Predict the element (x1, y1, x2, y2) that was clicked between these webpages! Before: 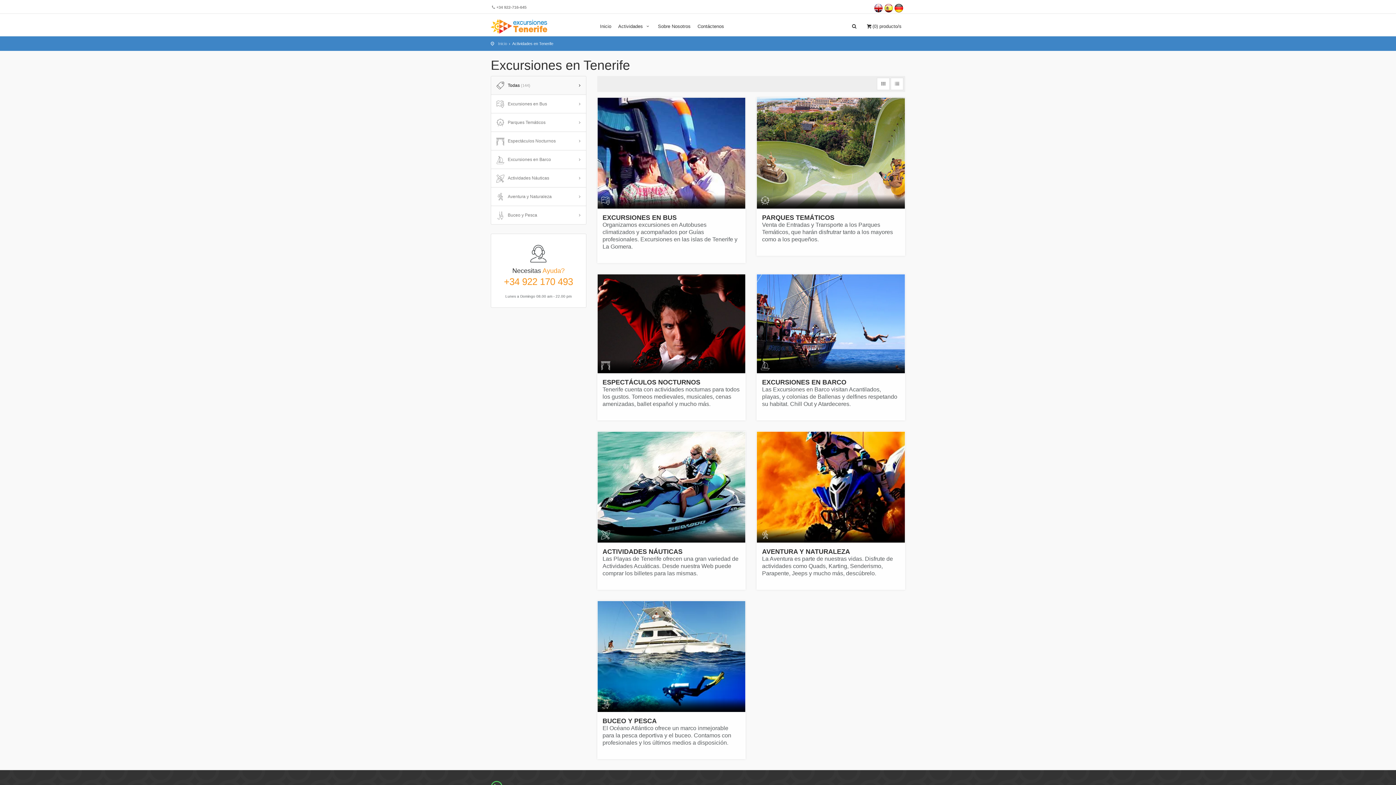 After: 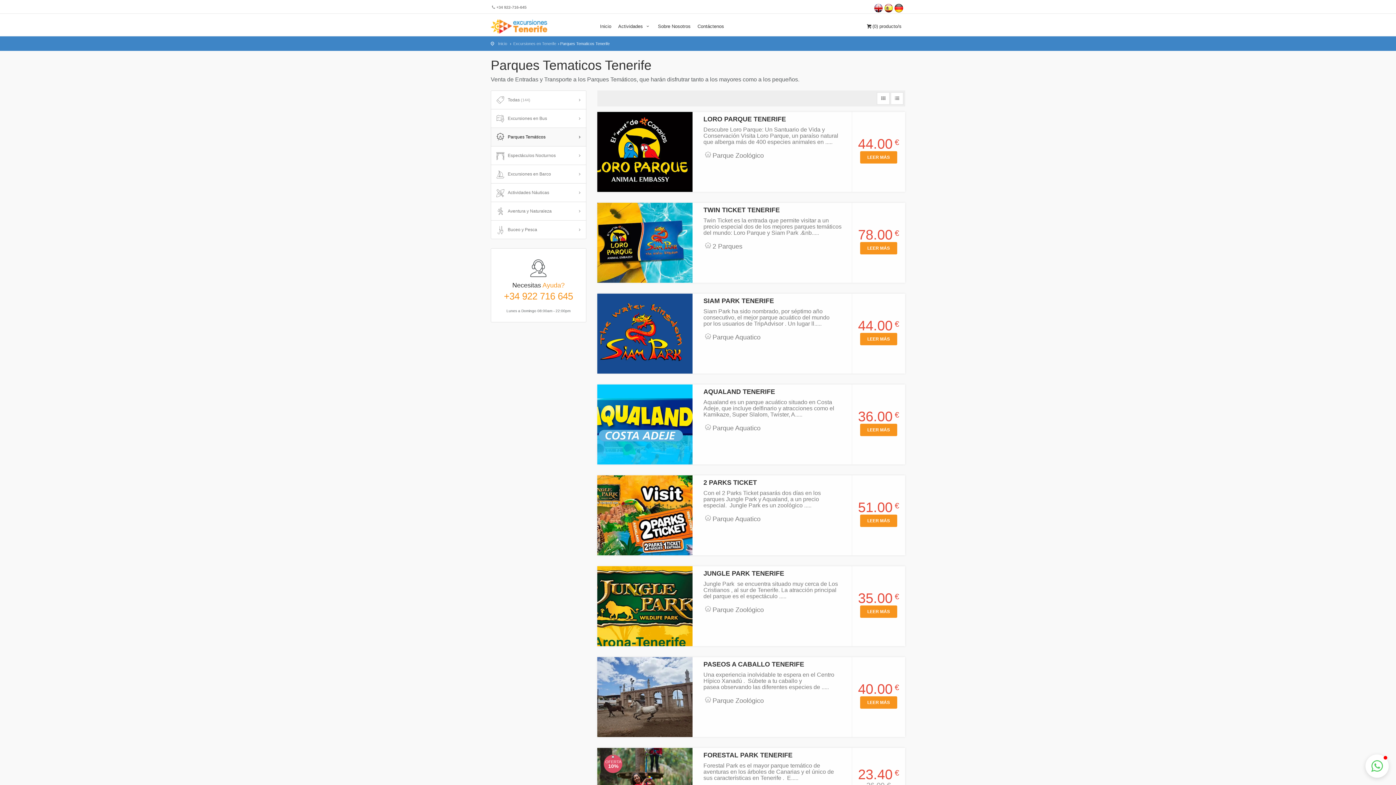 Action: bbox: (757, 97, 905, 208)